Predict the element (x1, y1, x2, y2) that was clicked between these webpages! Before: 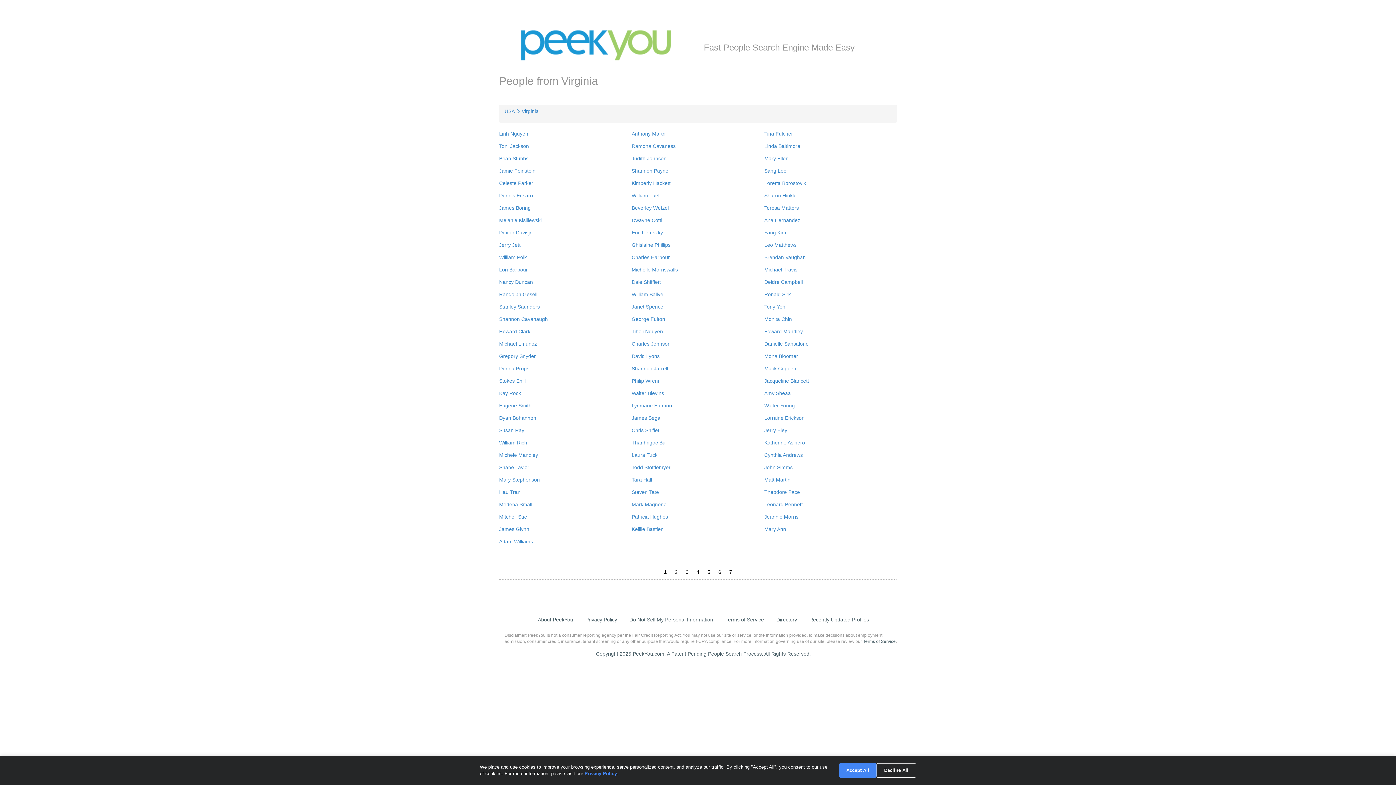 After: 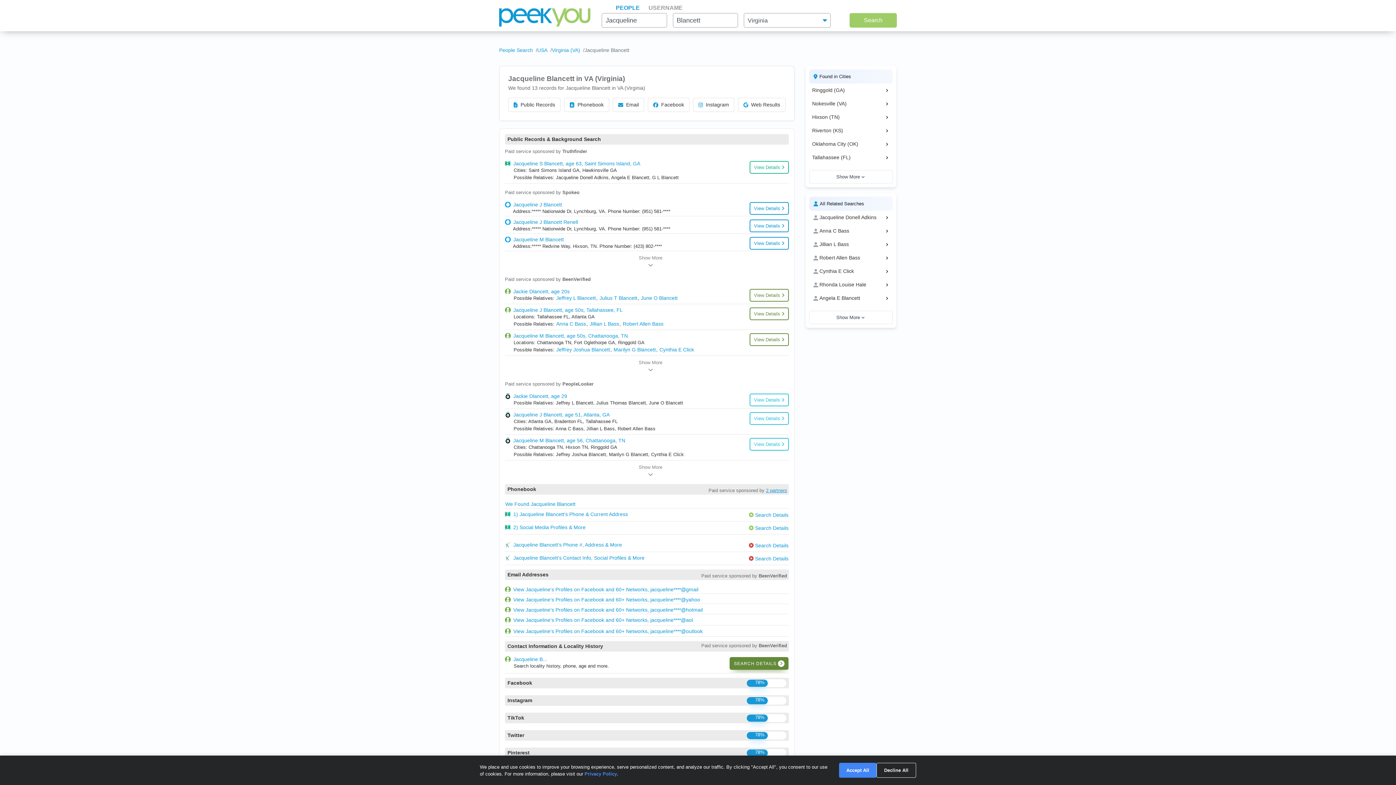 Action: label: Jacqueline Blancett bbox: (764, 378, 809, 384)